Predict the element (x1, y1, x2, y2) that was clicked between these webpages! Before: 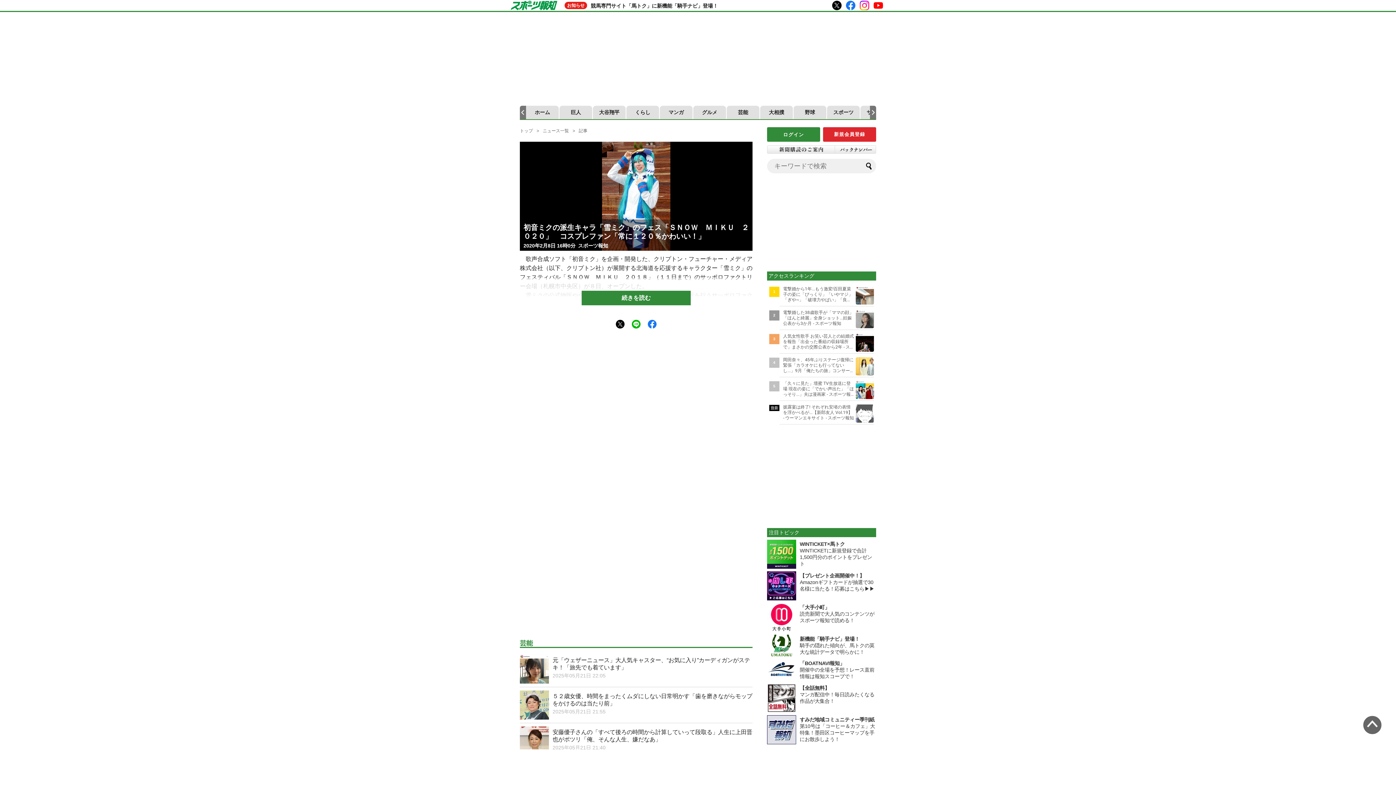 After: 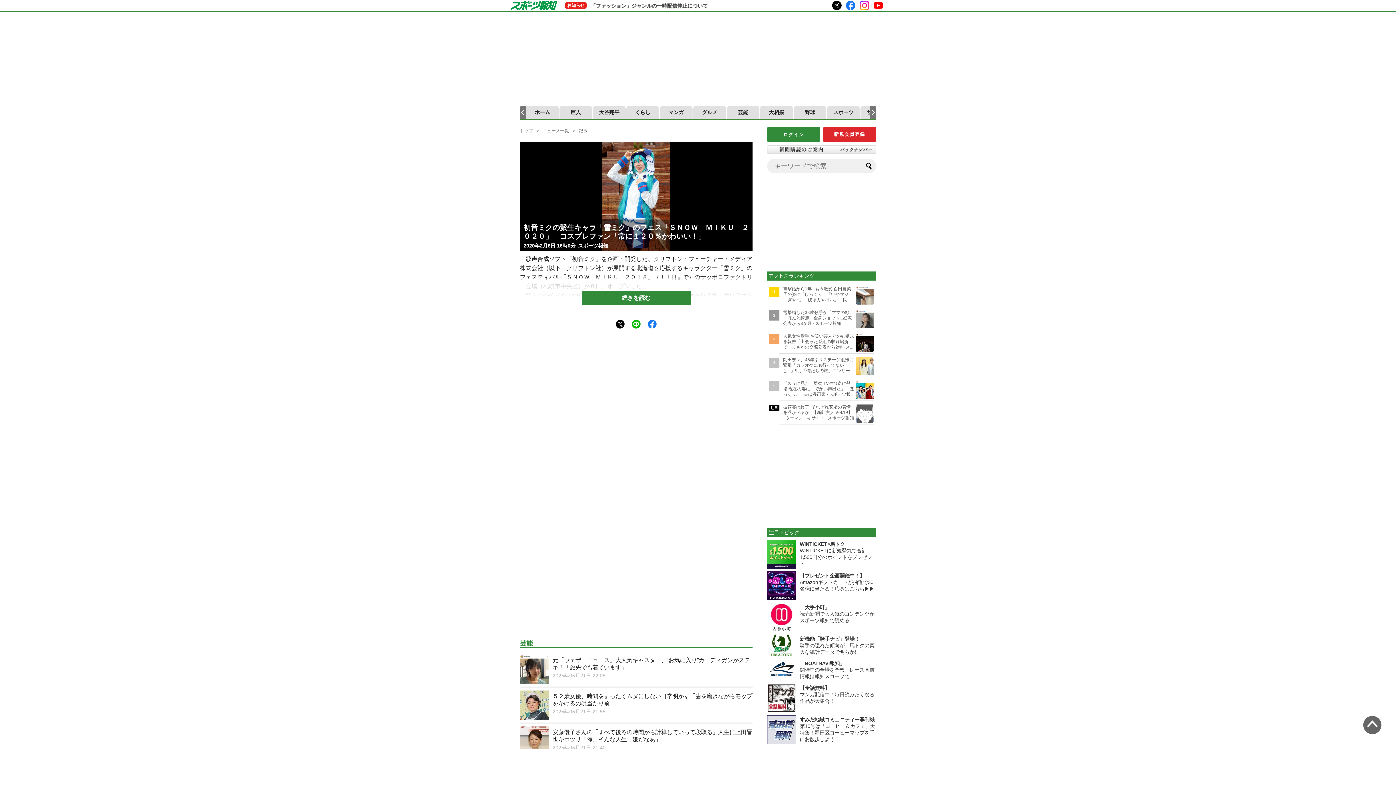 Action: bbox: (767, 145, 835, 155)